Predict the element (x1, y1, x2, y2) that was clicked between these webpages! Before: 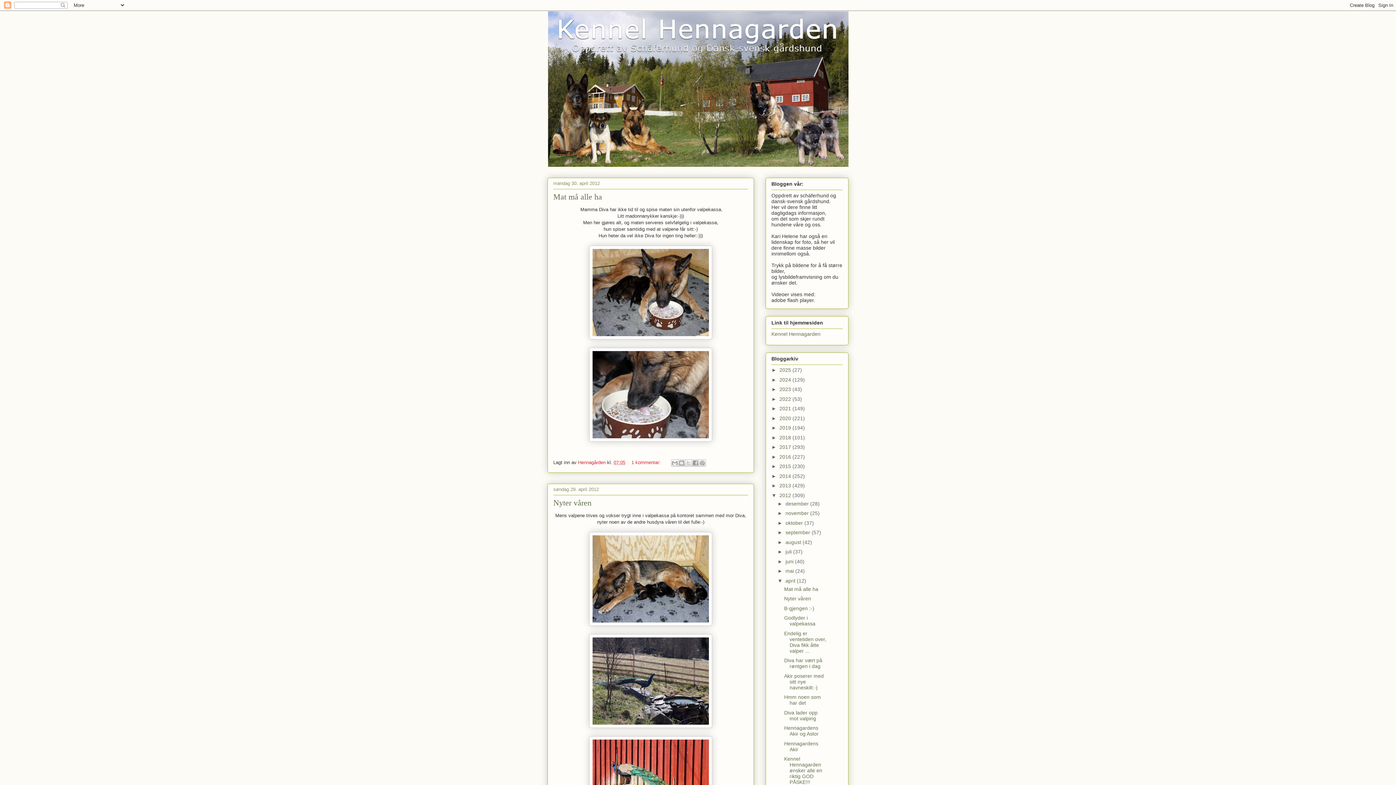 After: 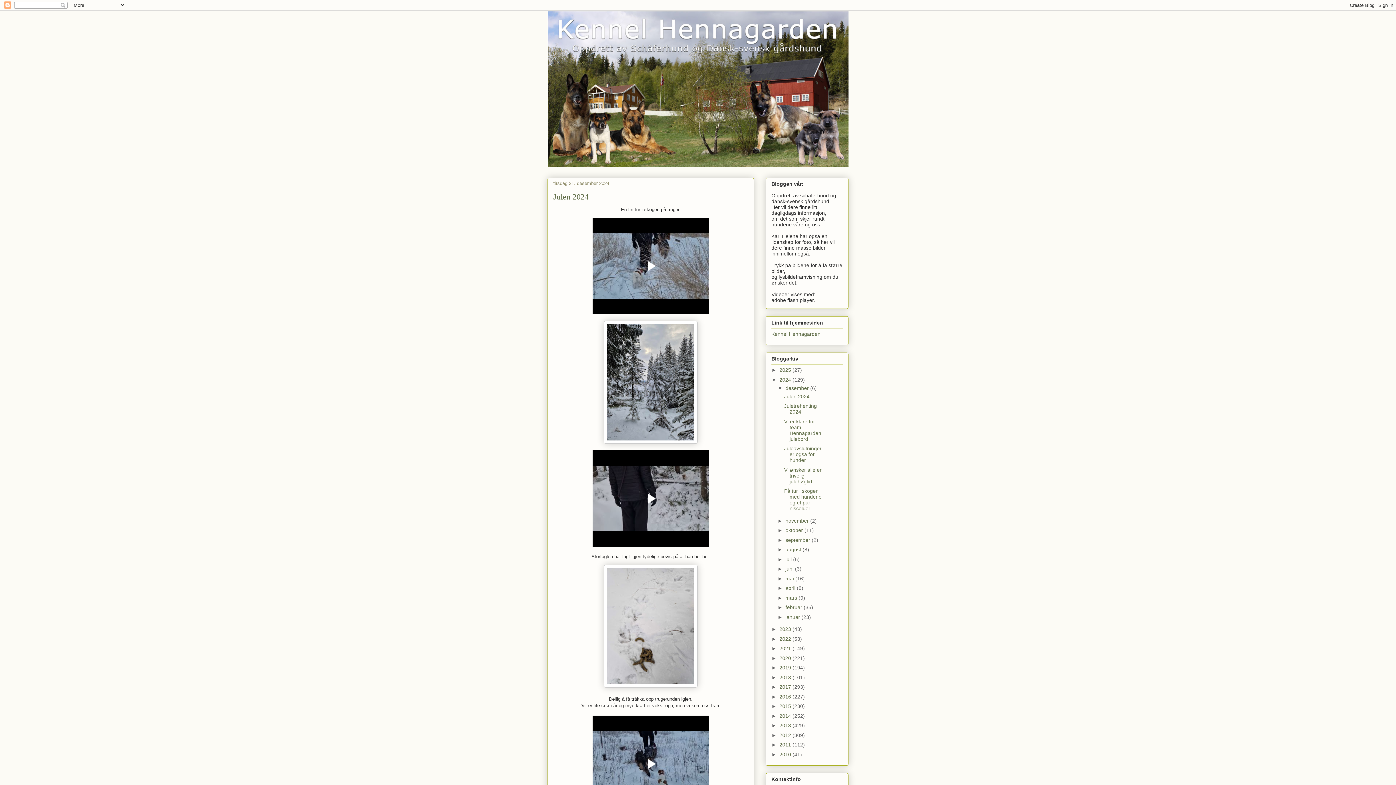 Action: bbox: (779, 376, 792, 382) label: 2024 